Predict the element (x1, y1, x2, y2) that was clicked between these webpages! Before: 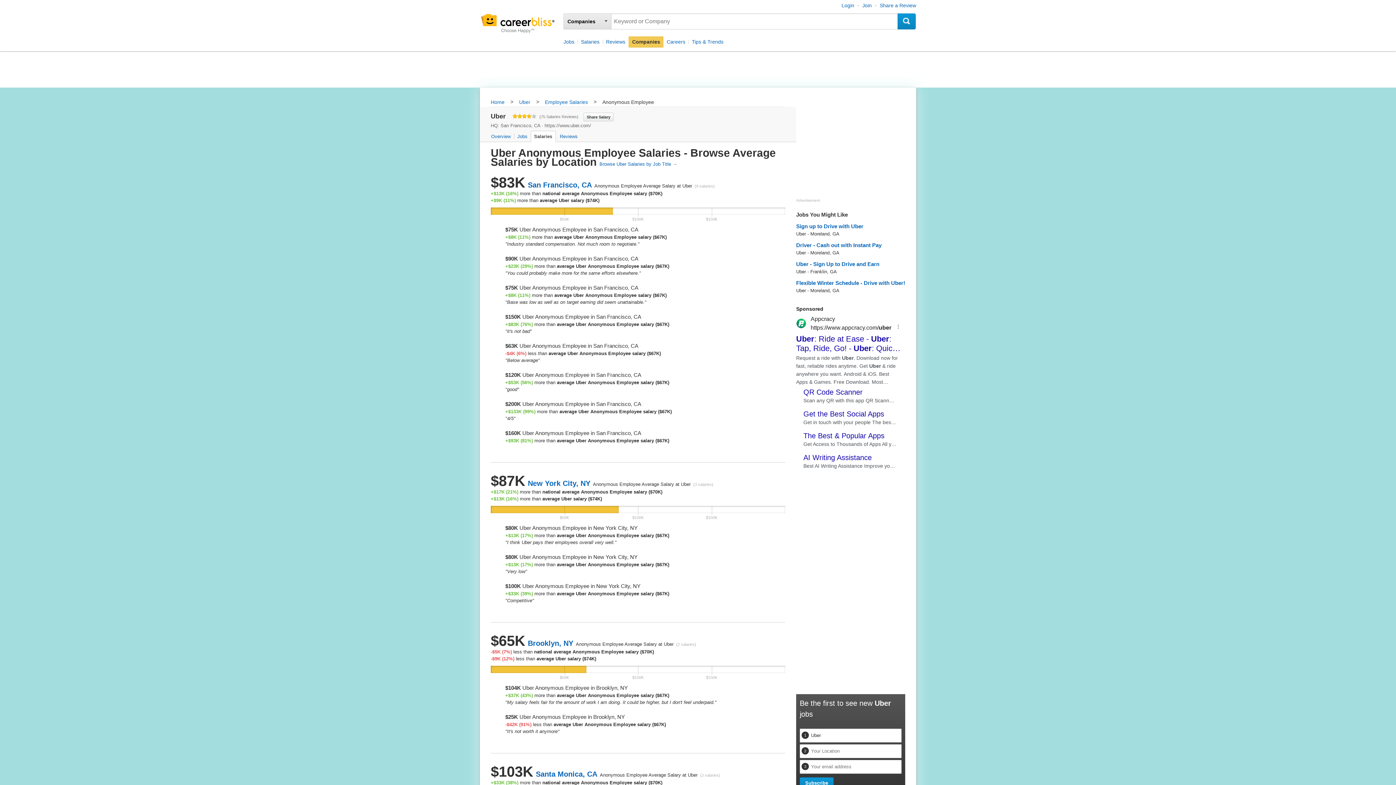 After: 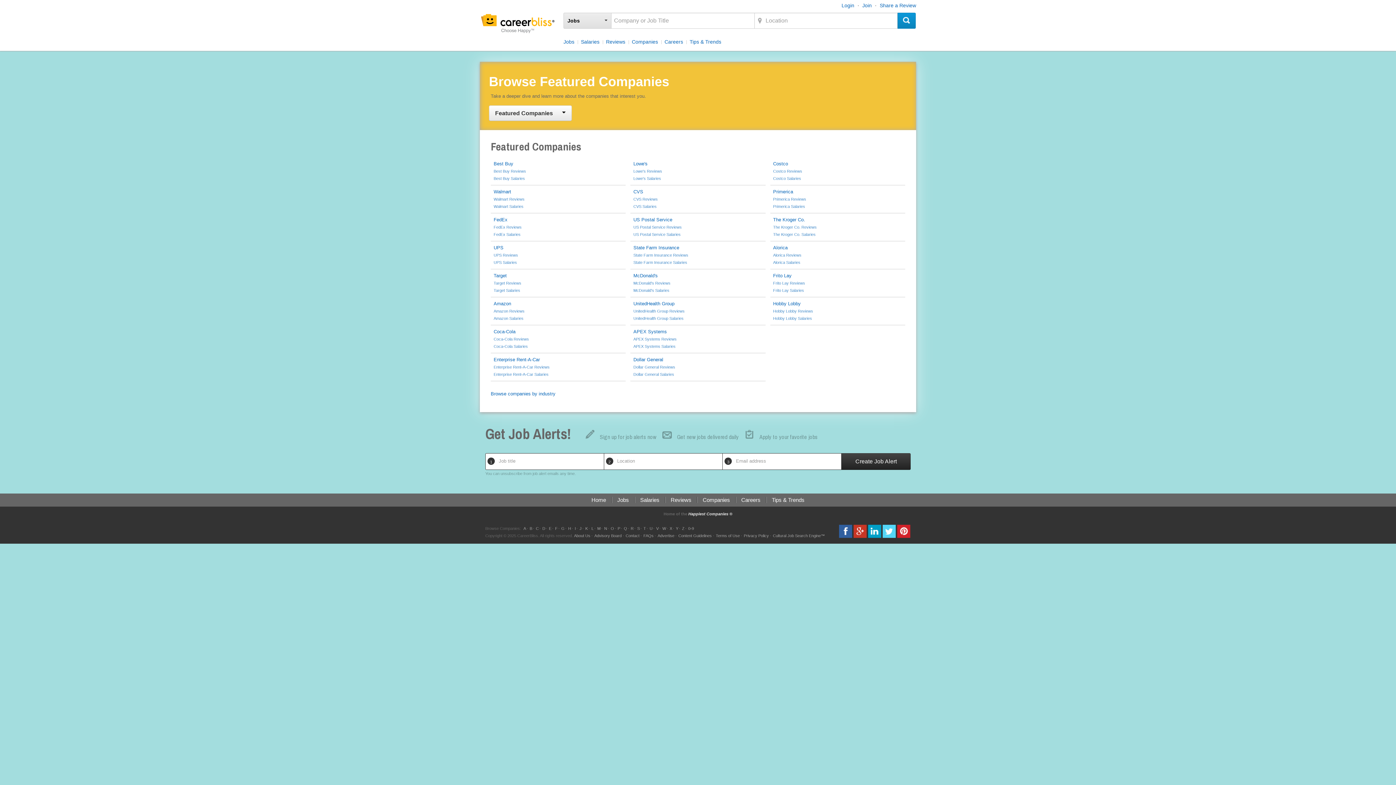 Action: bbox: (628, 36, 663, 47) label: Companies